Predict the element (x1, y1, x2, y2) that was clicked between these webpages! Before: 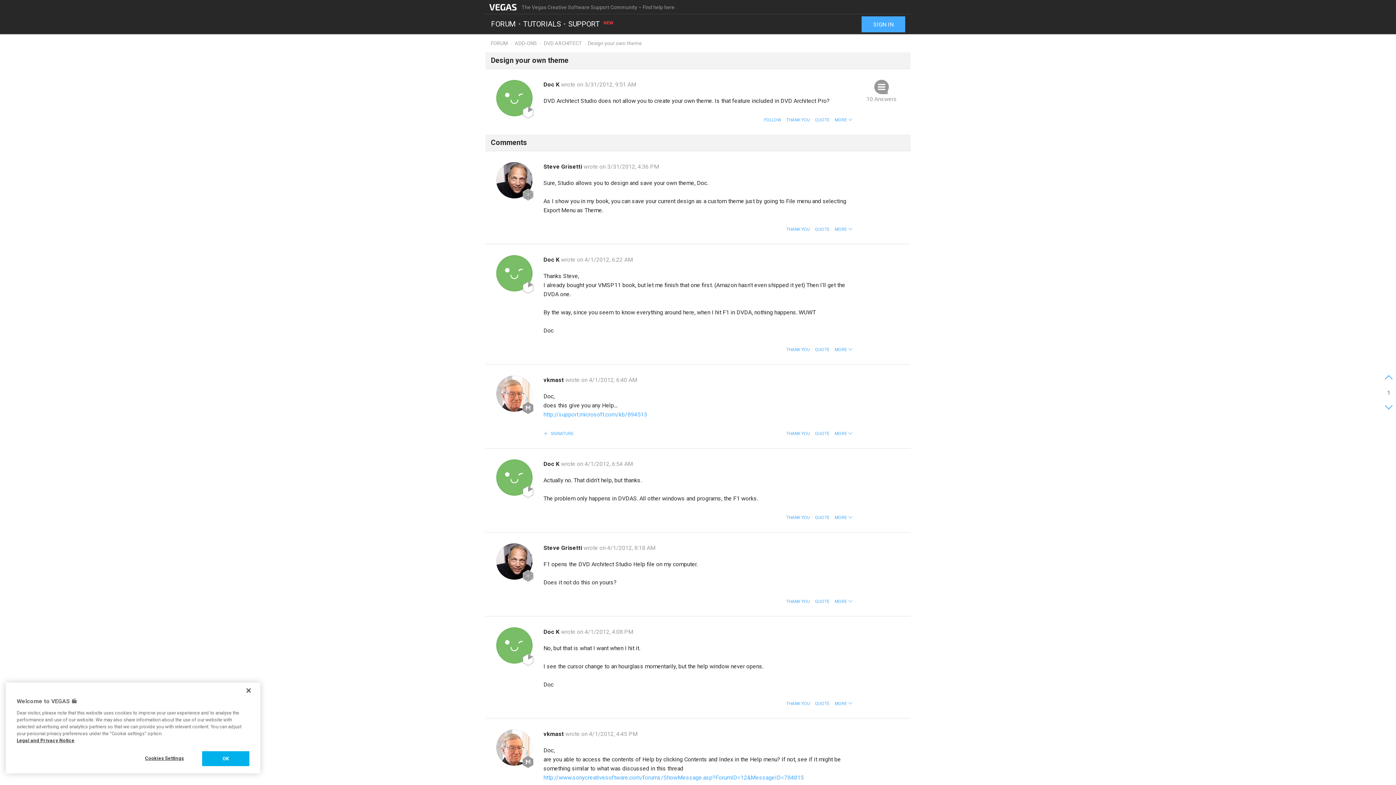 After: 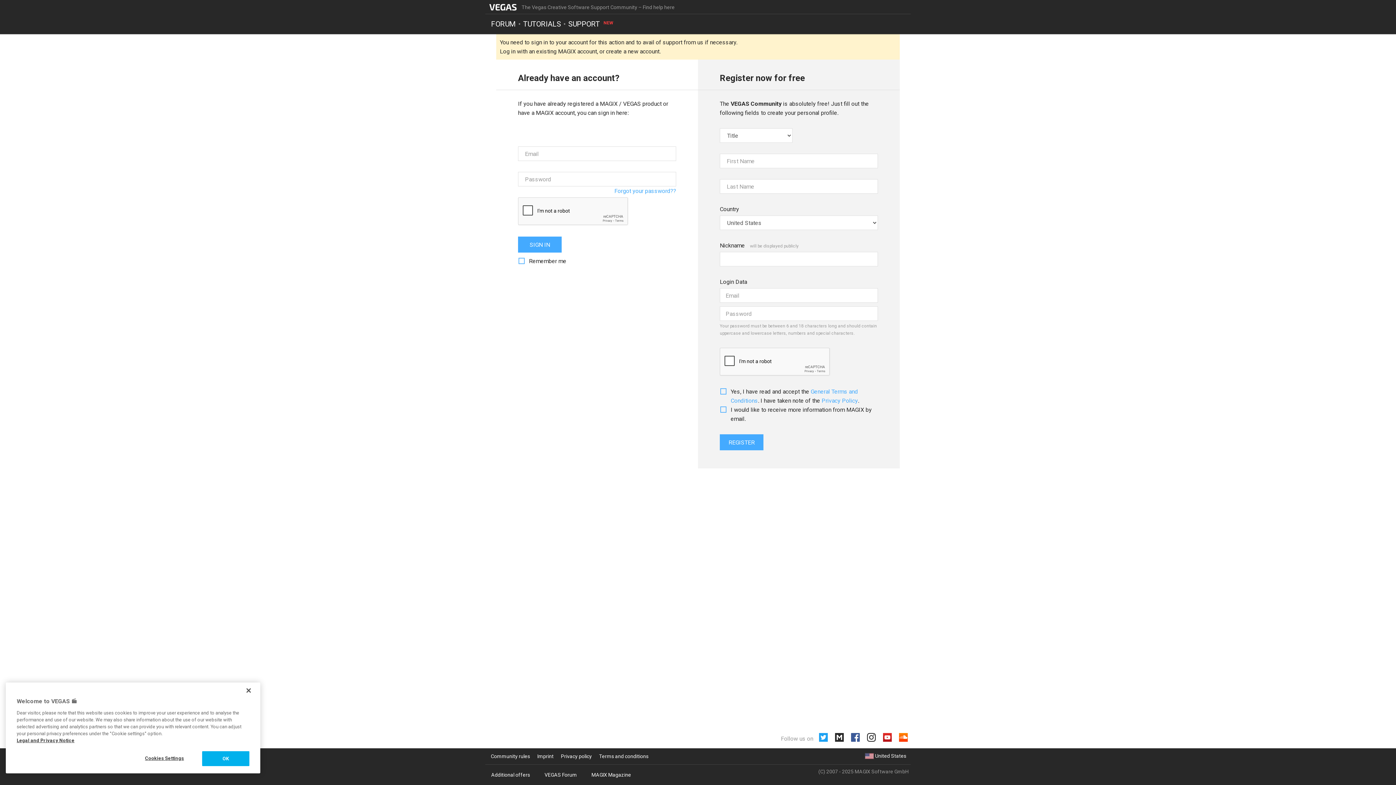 Action: bbox: (786, 112, 810, 127) label: THANK YOU